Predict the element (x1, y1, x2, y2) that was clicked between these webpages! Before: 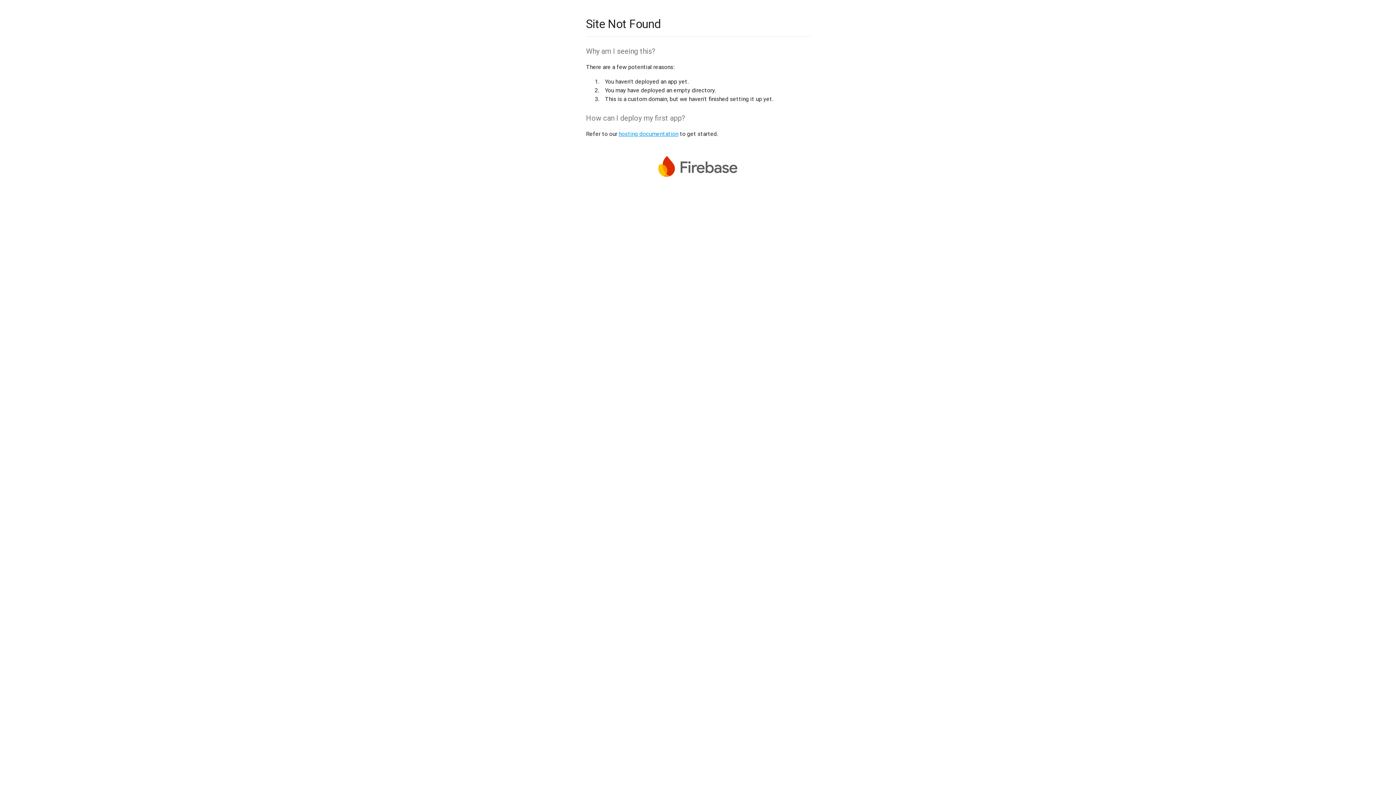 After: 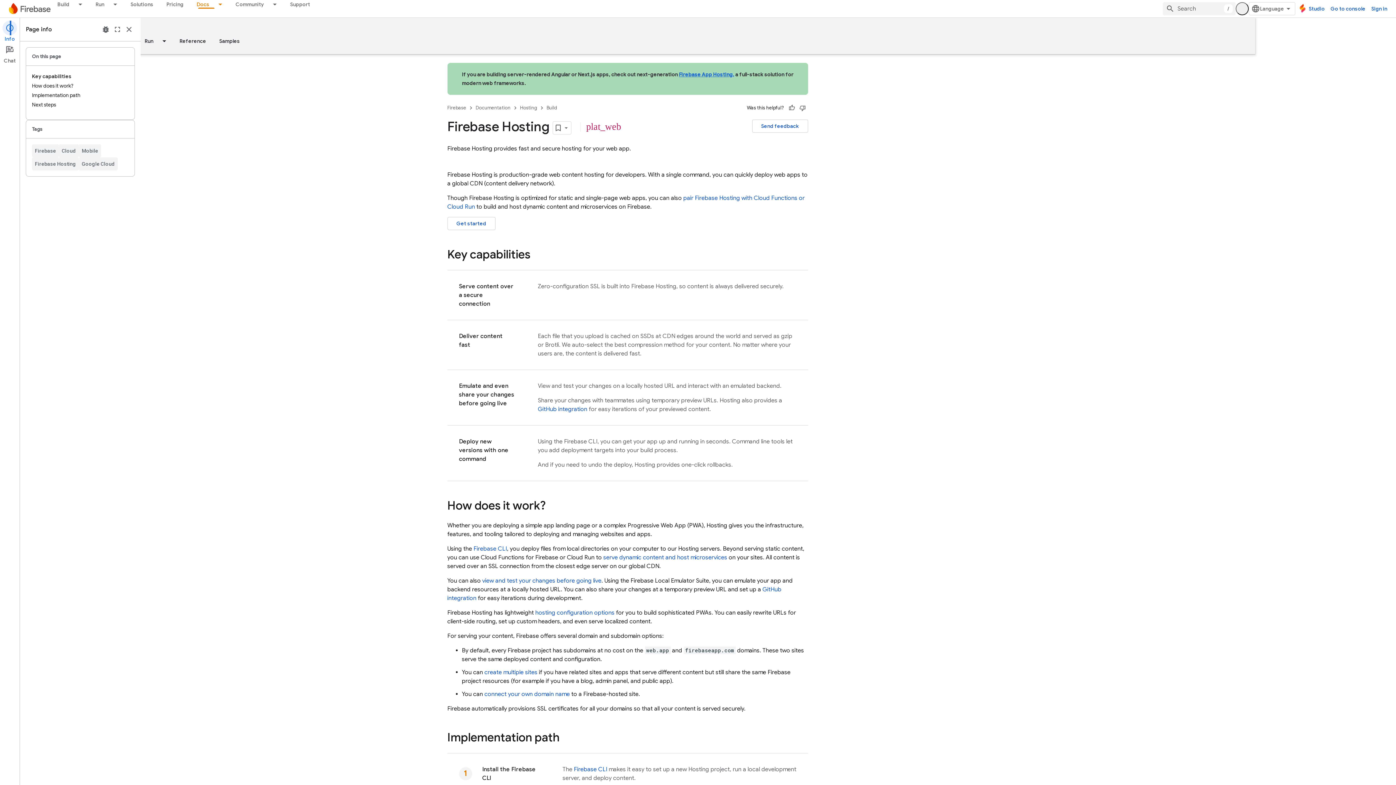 Action: label: hosting documentation bbox: (618, 130, 678, 137)